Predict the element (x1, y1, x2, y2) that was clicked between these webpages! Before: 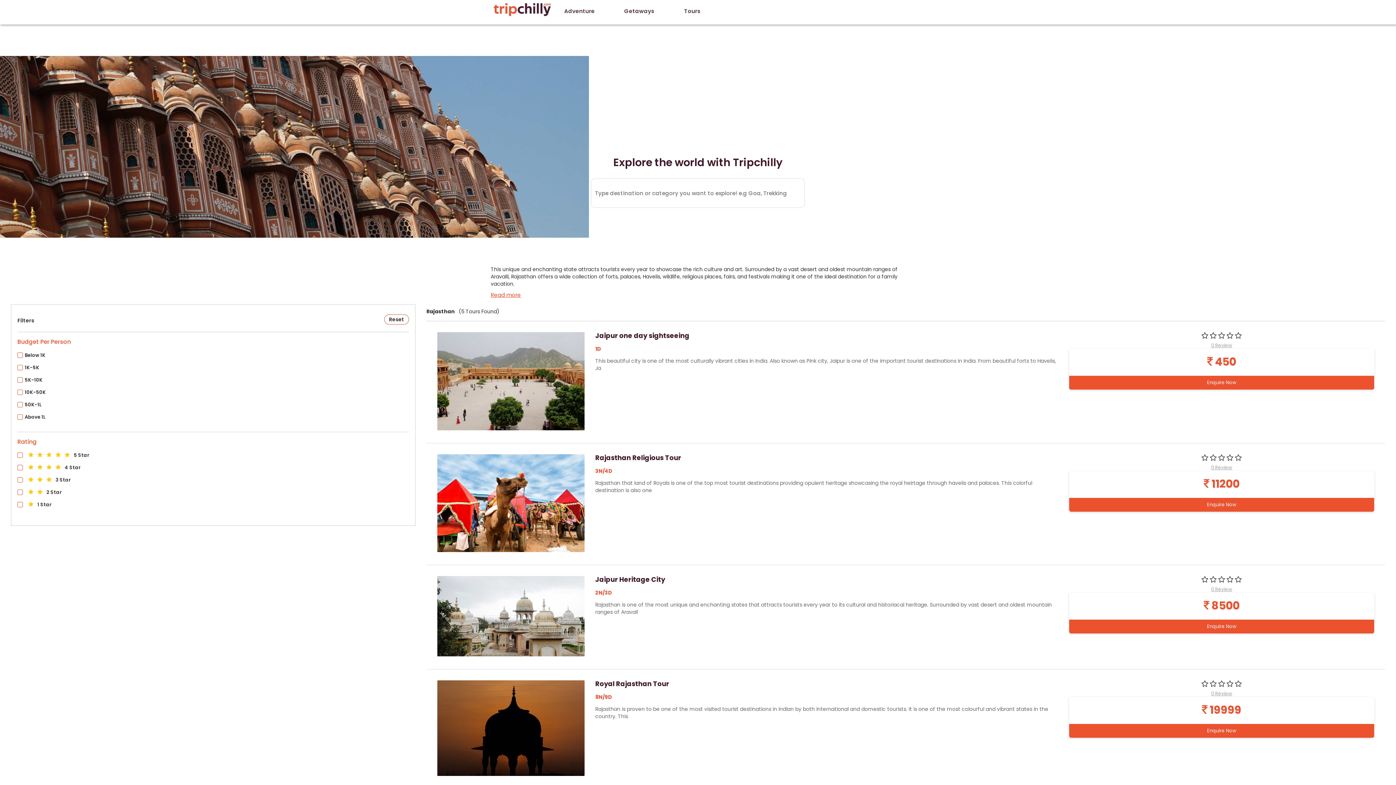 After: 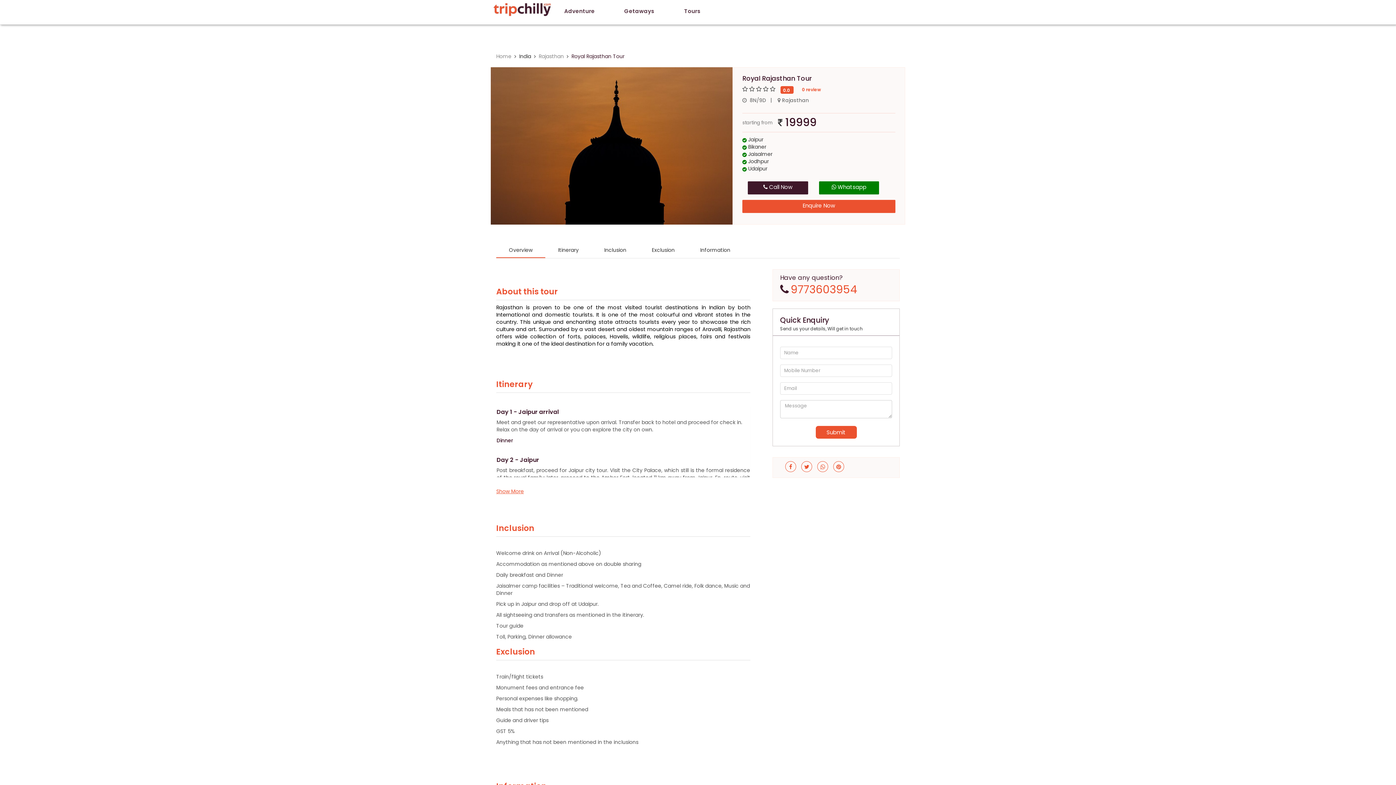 Action: label: Royal Rajasthan Tour
8N/9D

Rajasthan is proven to be one of the most visited tourist destinations in Indian by both International and domestic tourists. It is one of the most colourful and vibrant states in the country. This bbox: (595, 680, 1058, 722)